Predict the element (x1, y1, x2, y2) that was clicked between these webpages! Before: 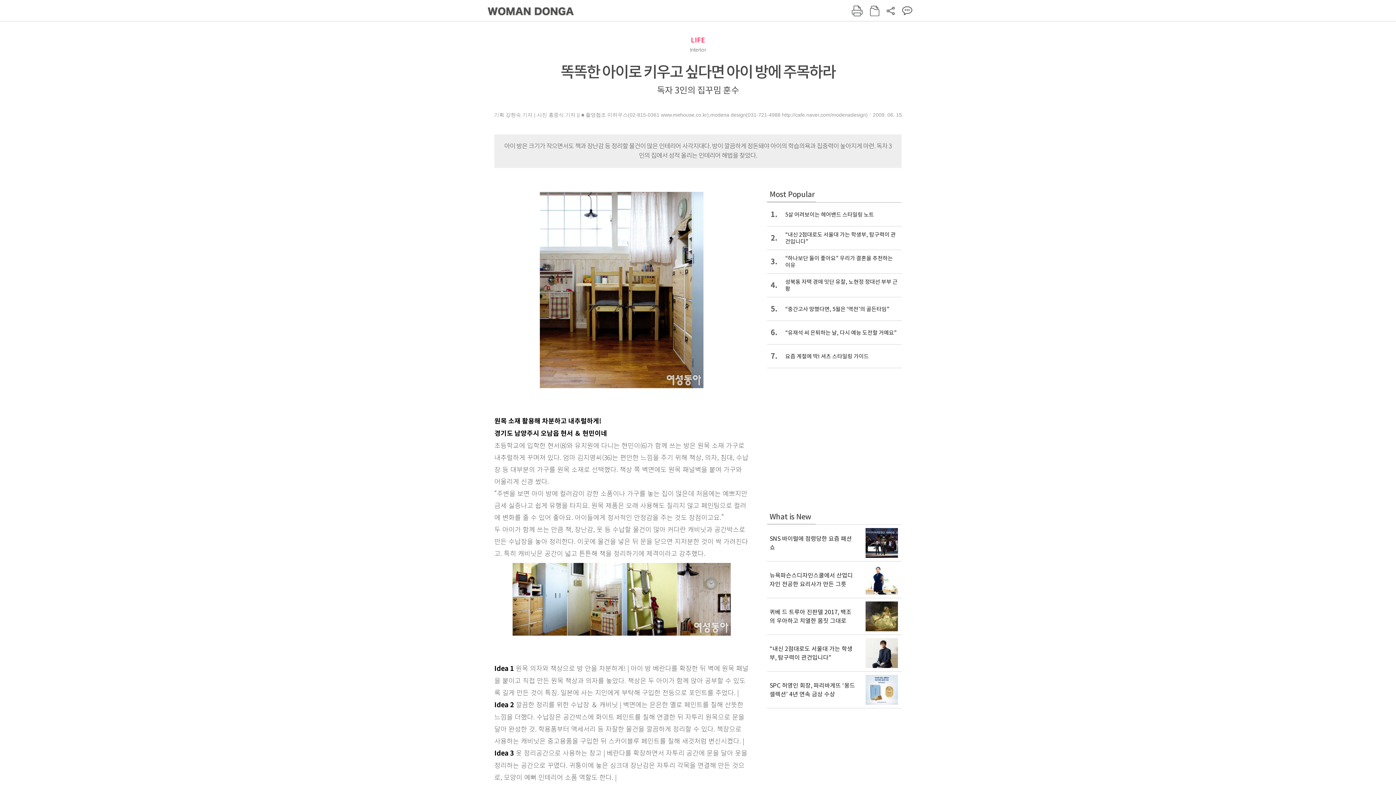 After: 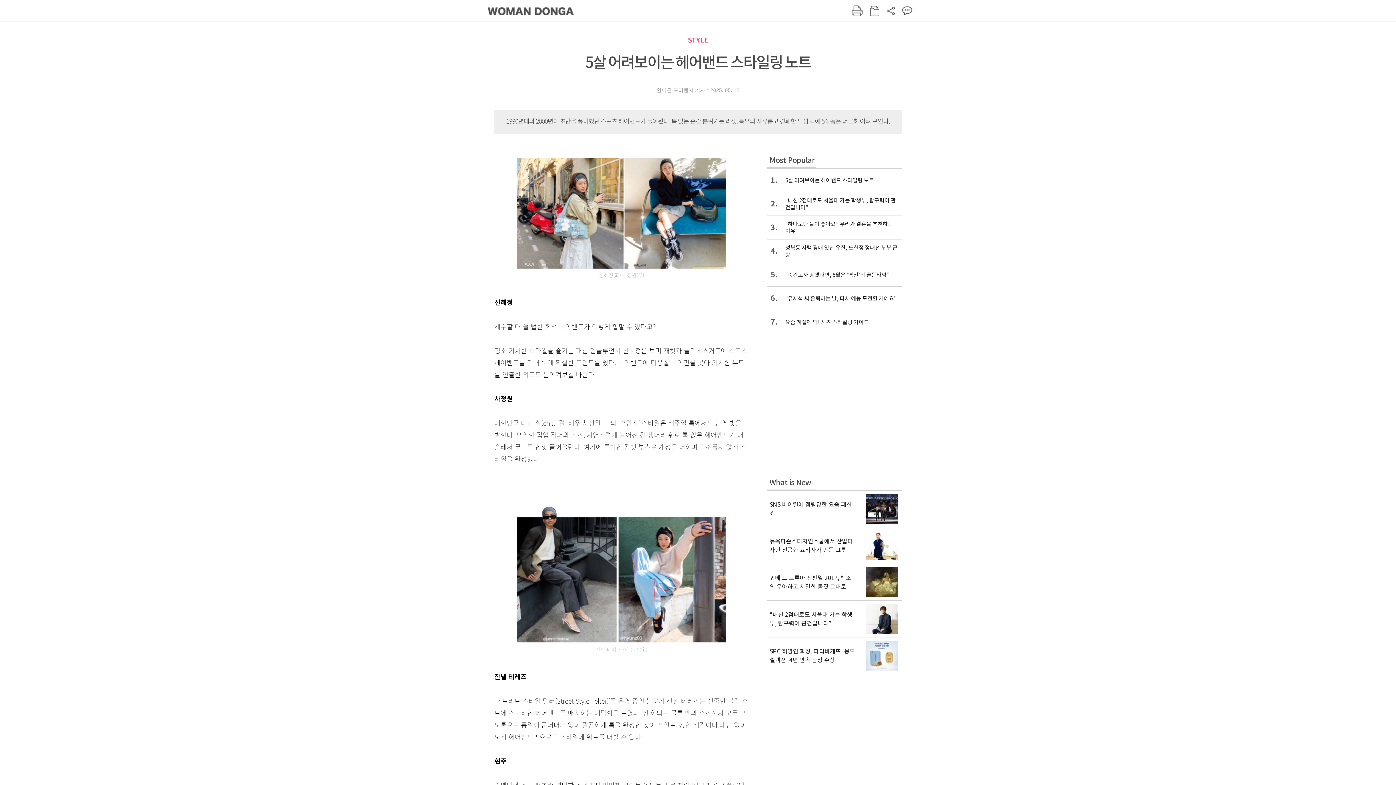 Action: label: 1.
5살 어려보이는 헤어밴드 스타일링 노트 bbox: (767, 202, 901, 226)